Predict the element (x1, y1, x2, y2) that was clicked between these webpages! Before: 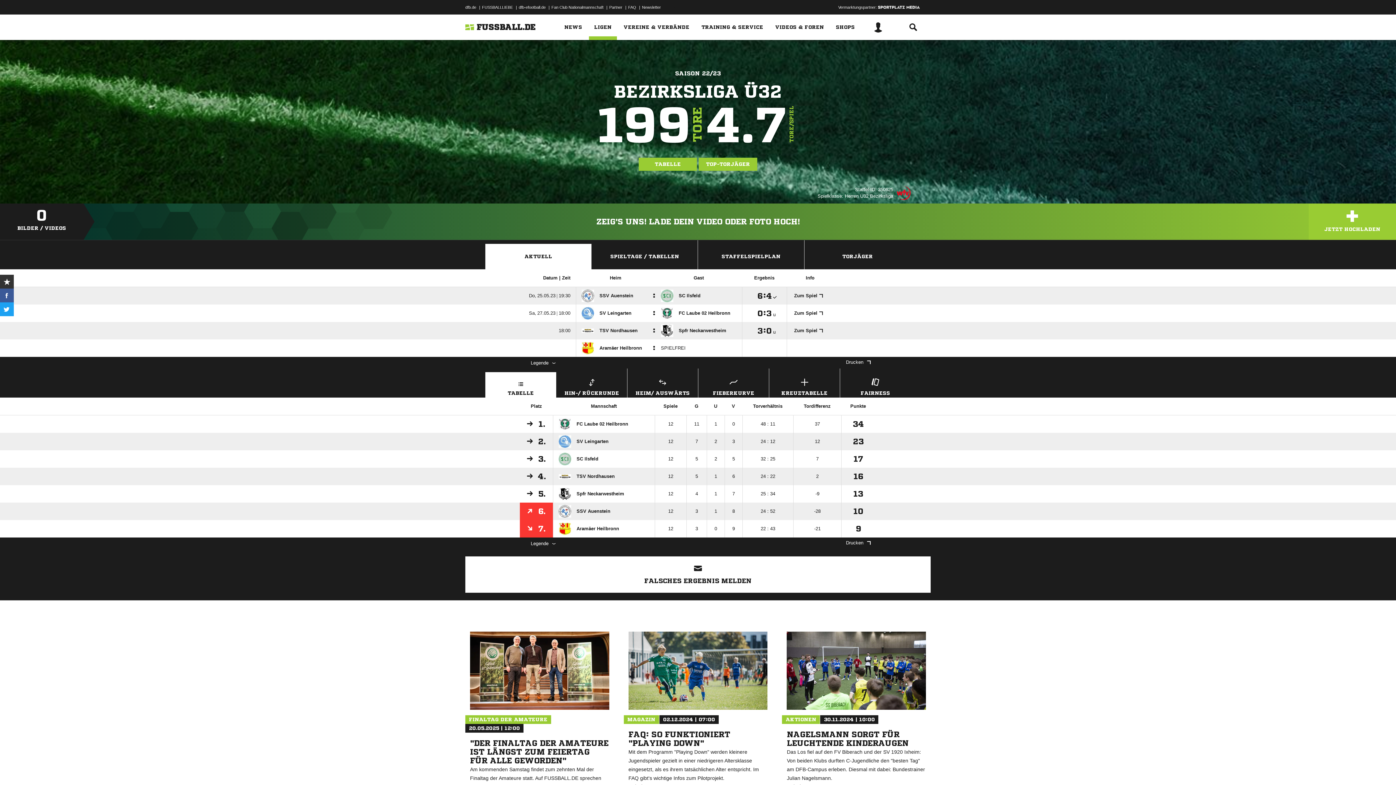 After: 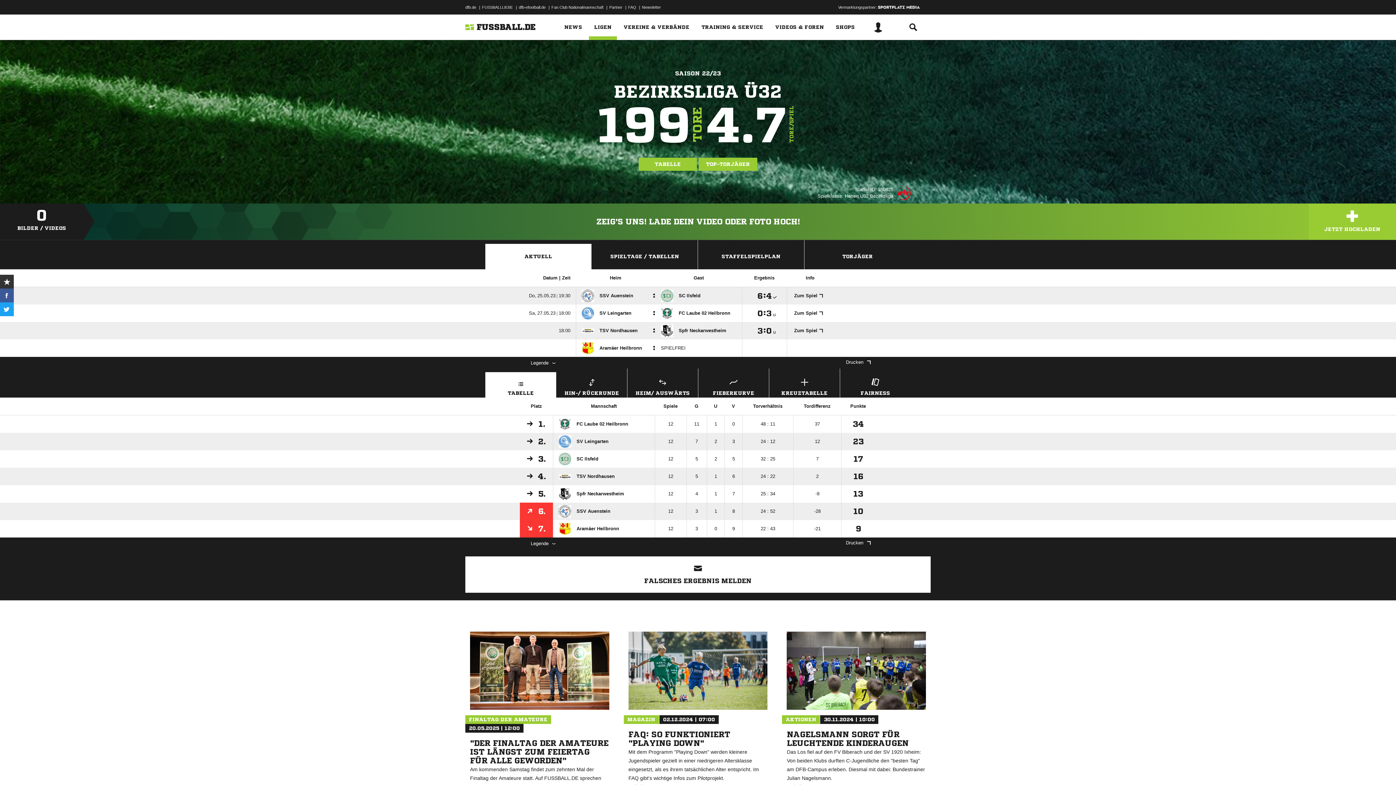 Action: label: TABELLE bbox: (485, 368, 556, 397)